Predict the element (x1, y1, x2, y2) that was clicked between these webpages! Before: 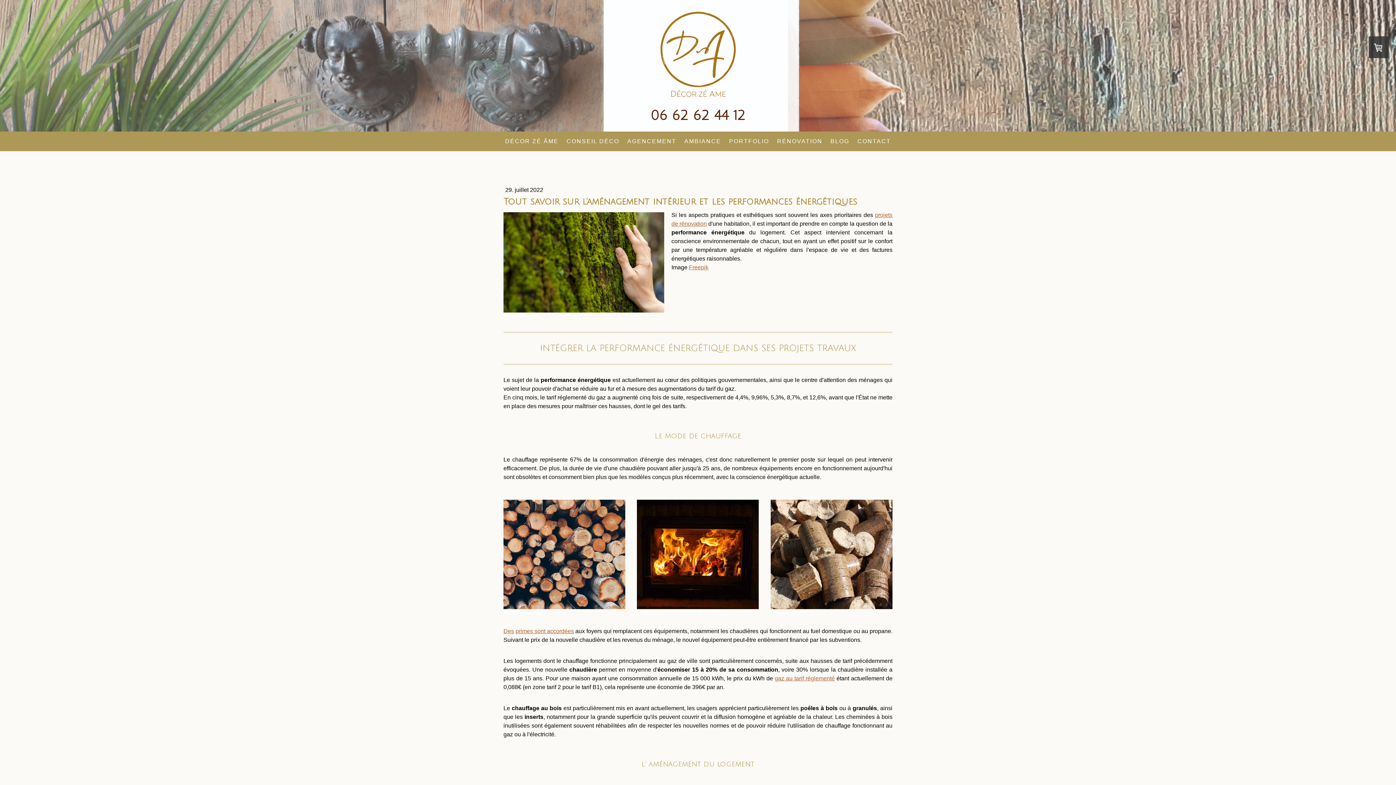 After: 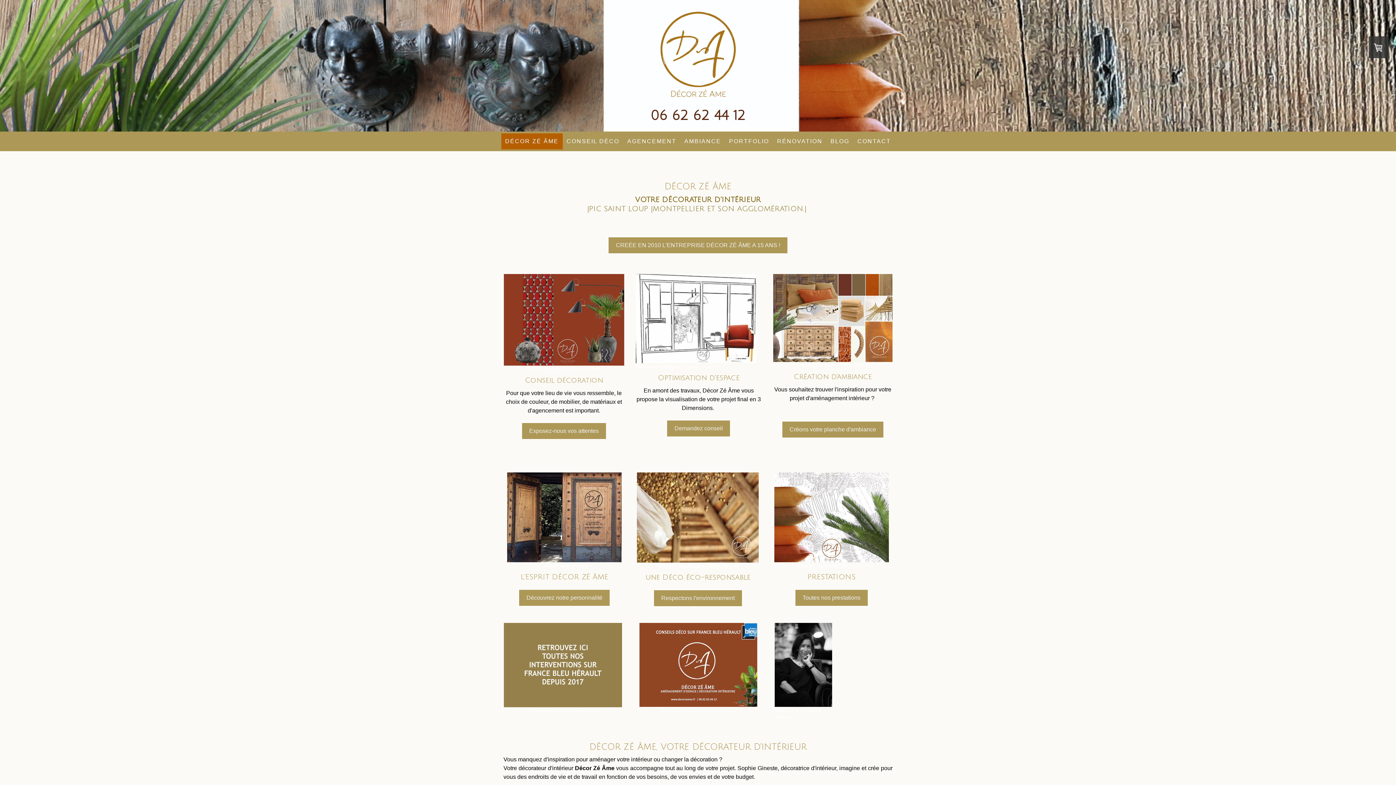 Action: bbox: (656, 9, 739, 17)